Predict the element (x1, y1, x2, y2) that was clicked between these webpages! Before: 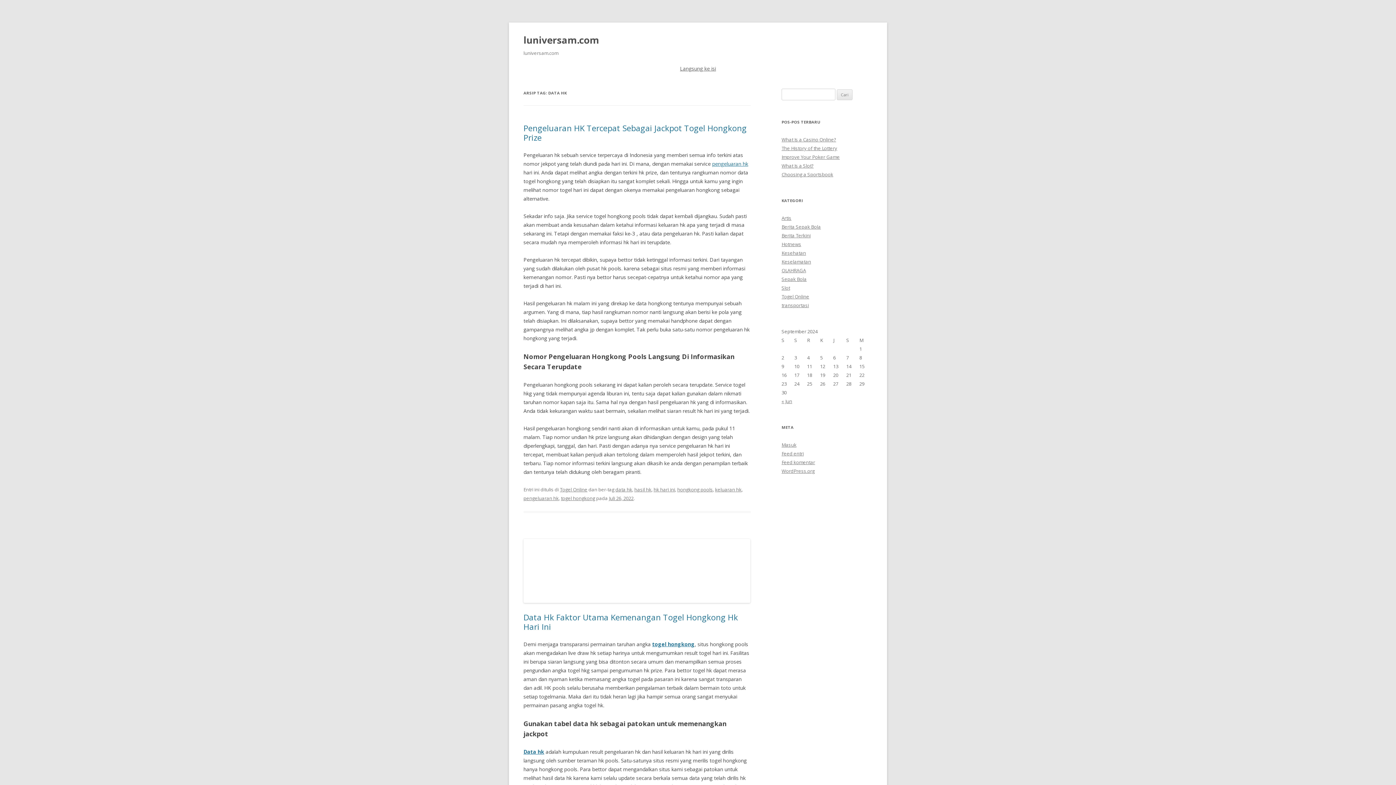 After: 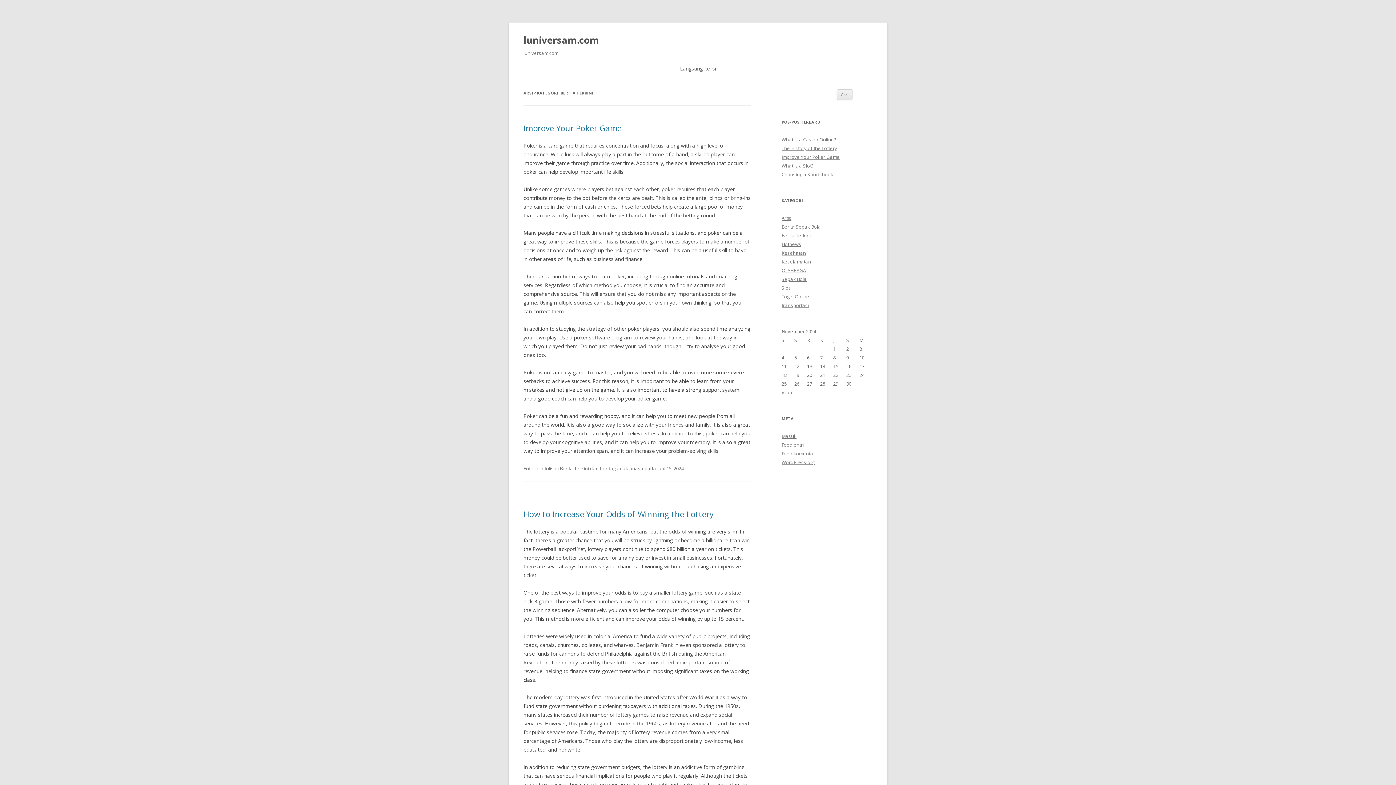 Action: label: Berita Terkini bbox: (781, 232, 810, 238)